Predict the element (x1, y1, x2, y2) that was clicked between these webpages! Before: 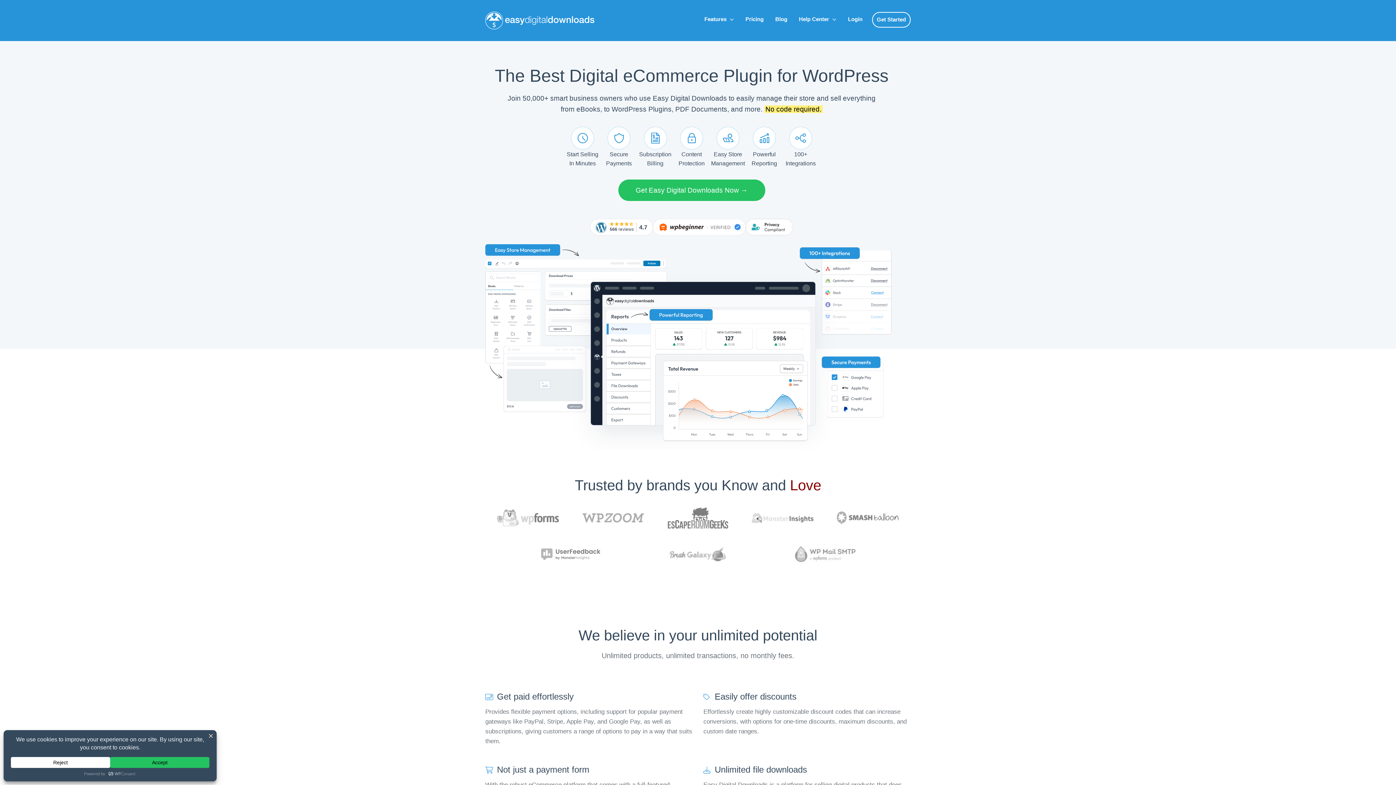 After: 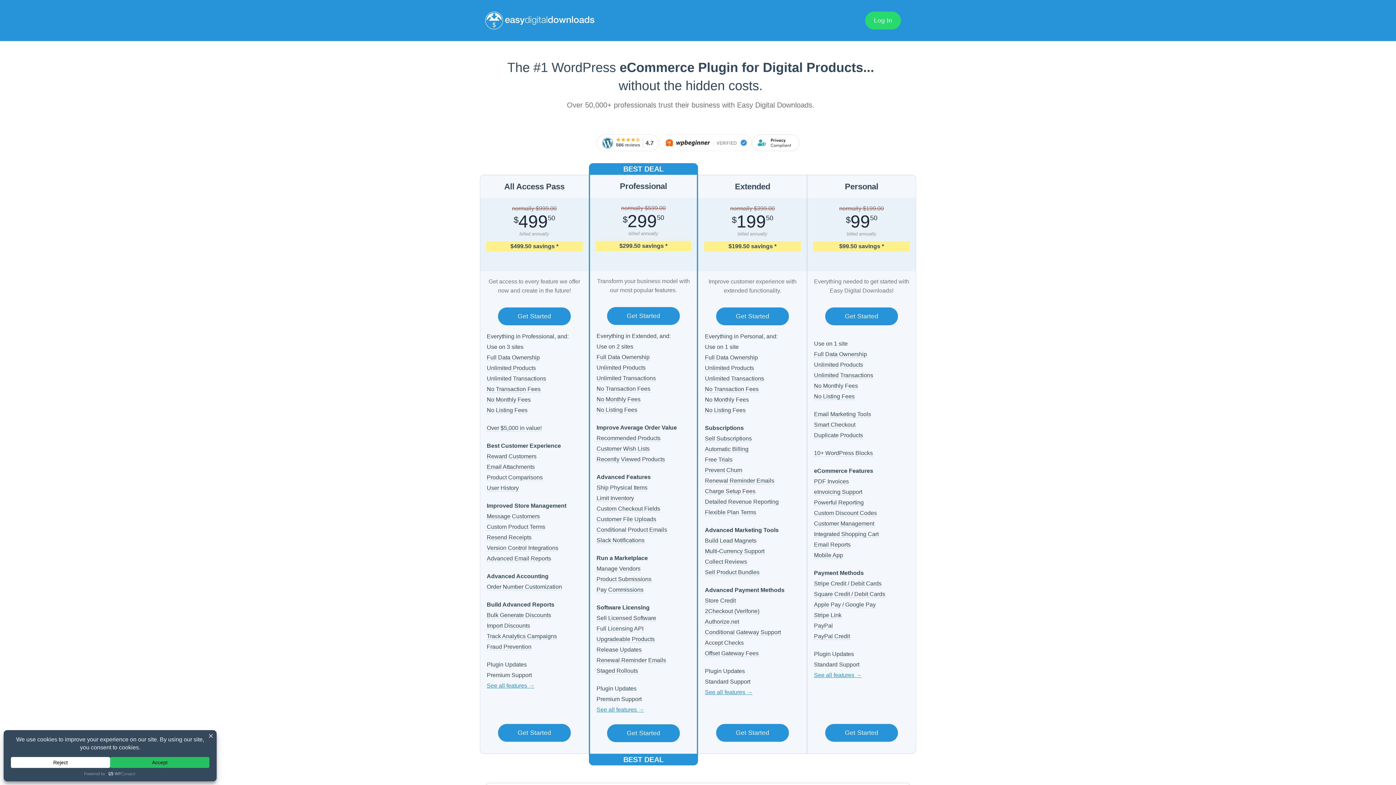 Action: label: Get Started bbox: (872, 12, 910, 27)